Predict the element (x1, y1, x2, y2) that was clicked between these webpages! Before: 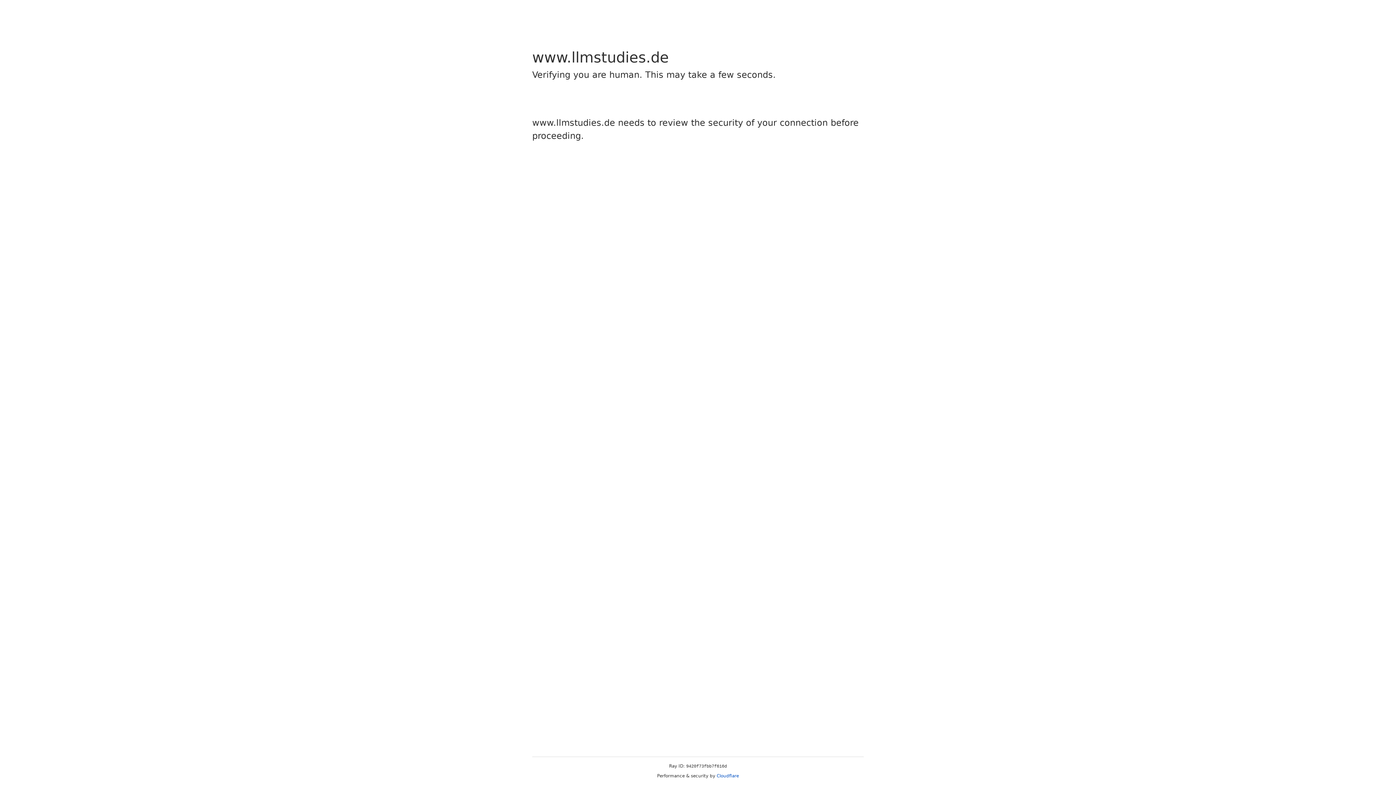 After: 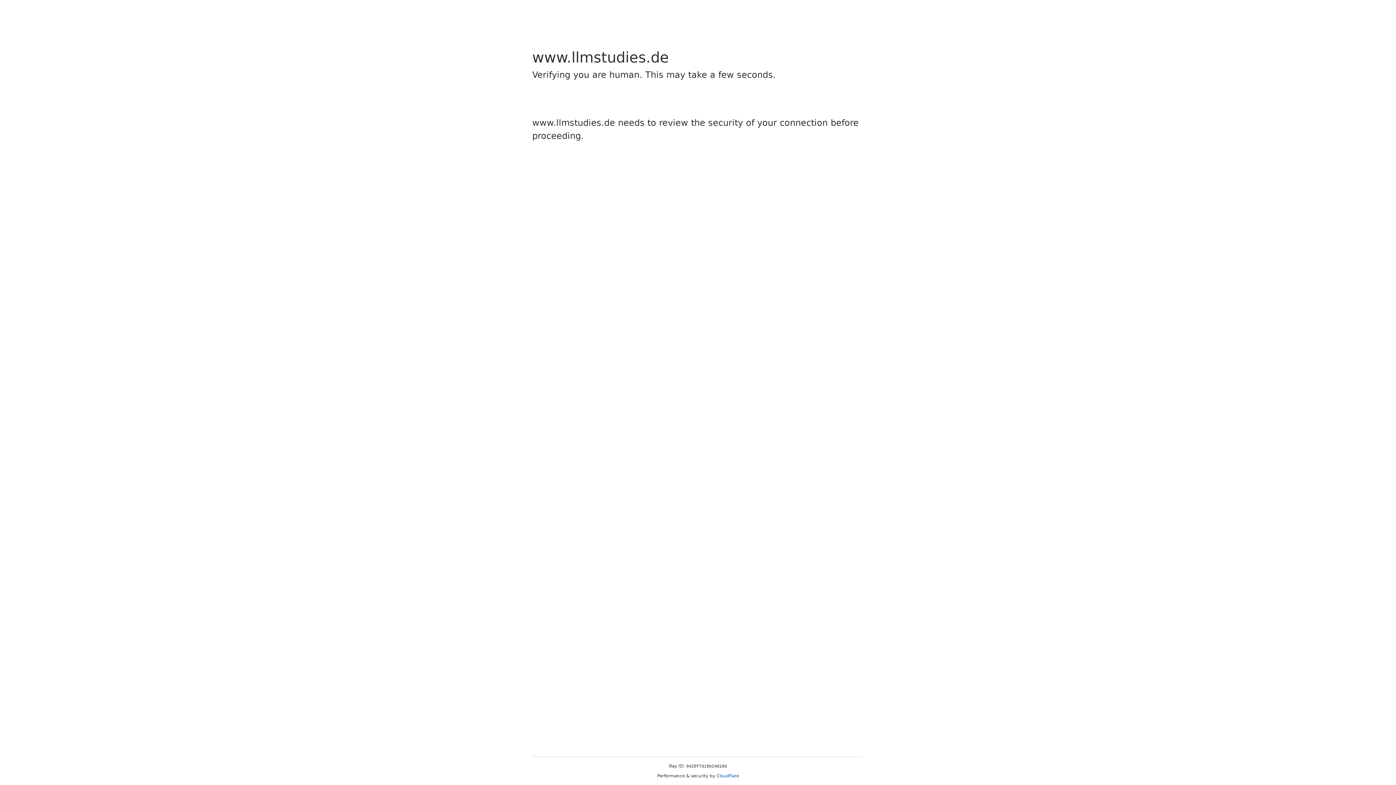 Action: bbox: (716, 773, 739, 778) label: Cloudflare